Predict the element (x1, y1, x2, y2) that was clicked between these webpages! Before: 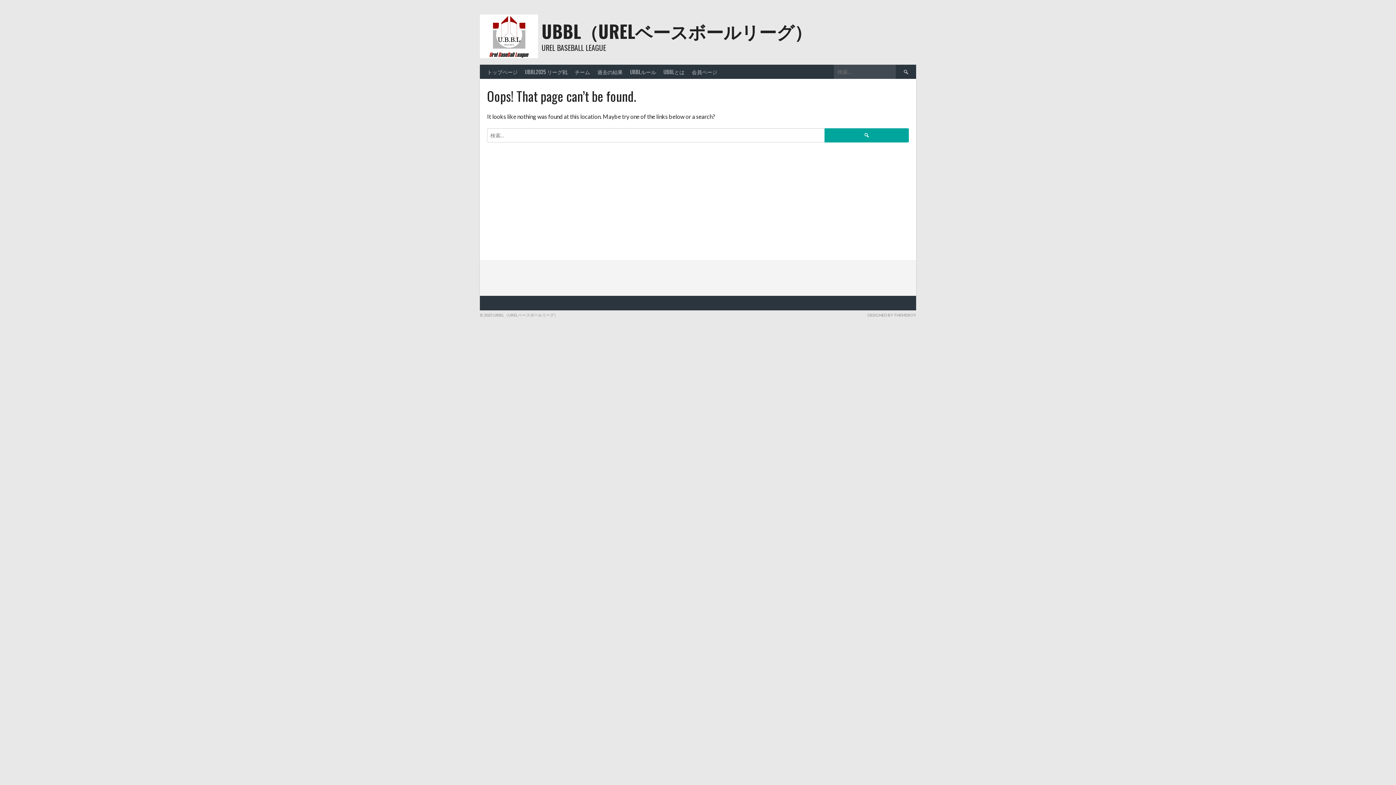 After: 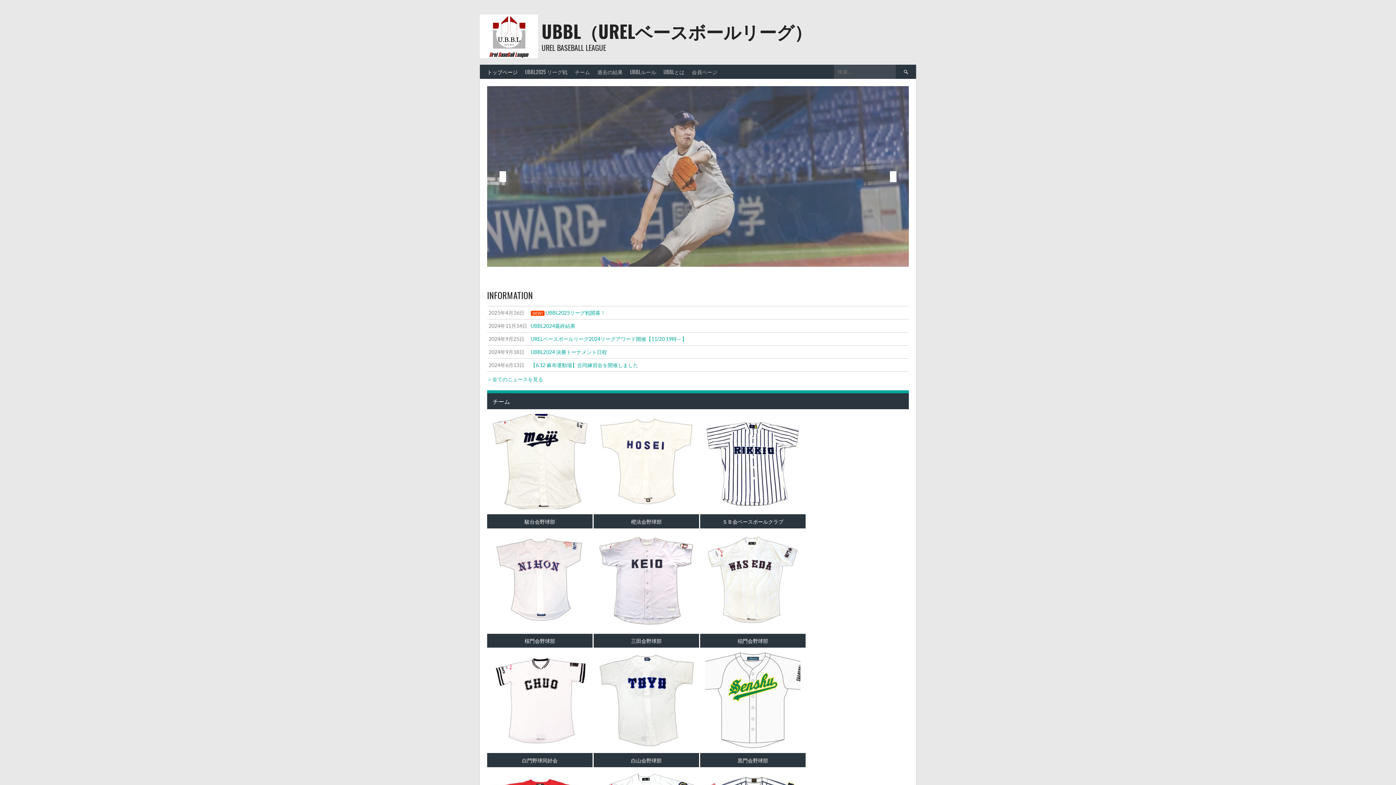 Action: bbox: (483, 64, 521, 78) label: トップページ